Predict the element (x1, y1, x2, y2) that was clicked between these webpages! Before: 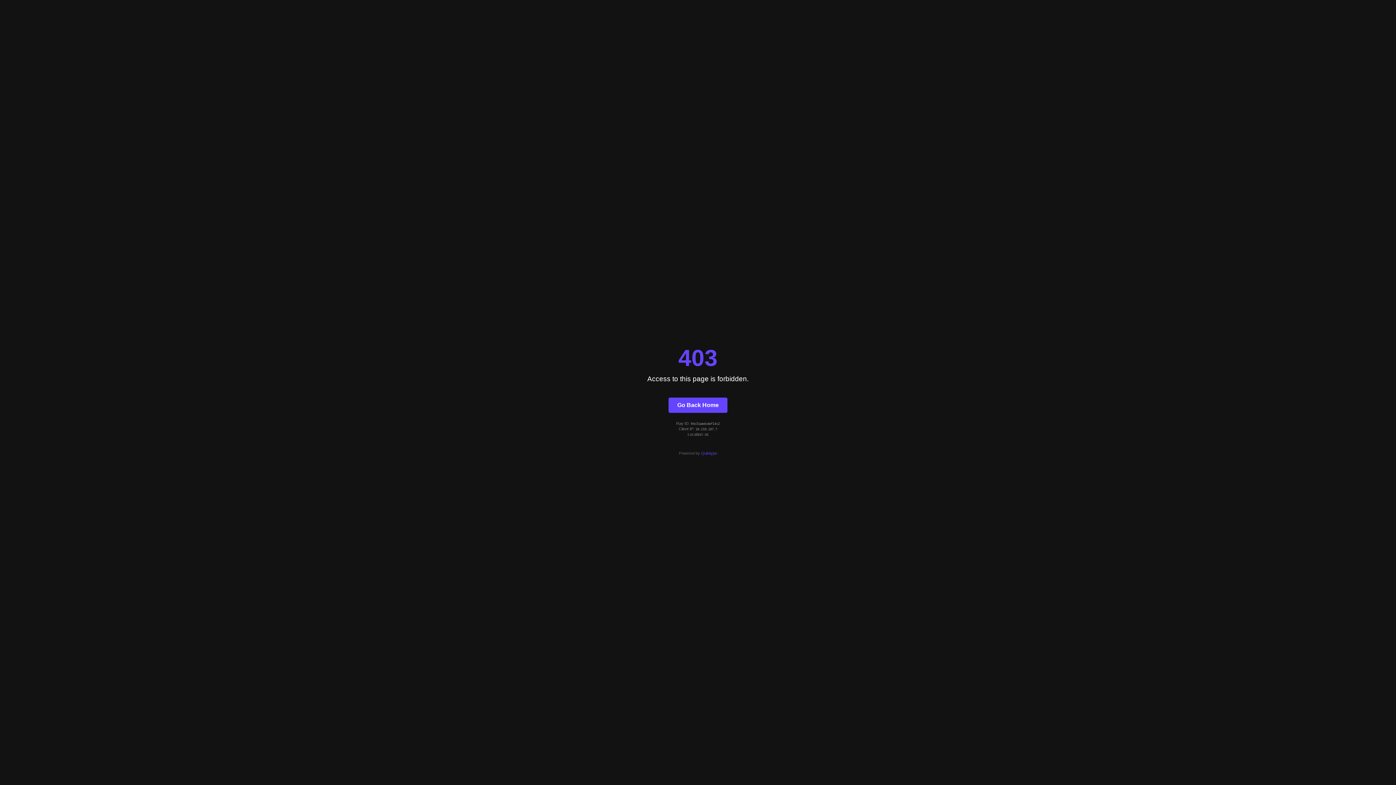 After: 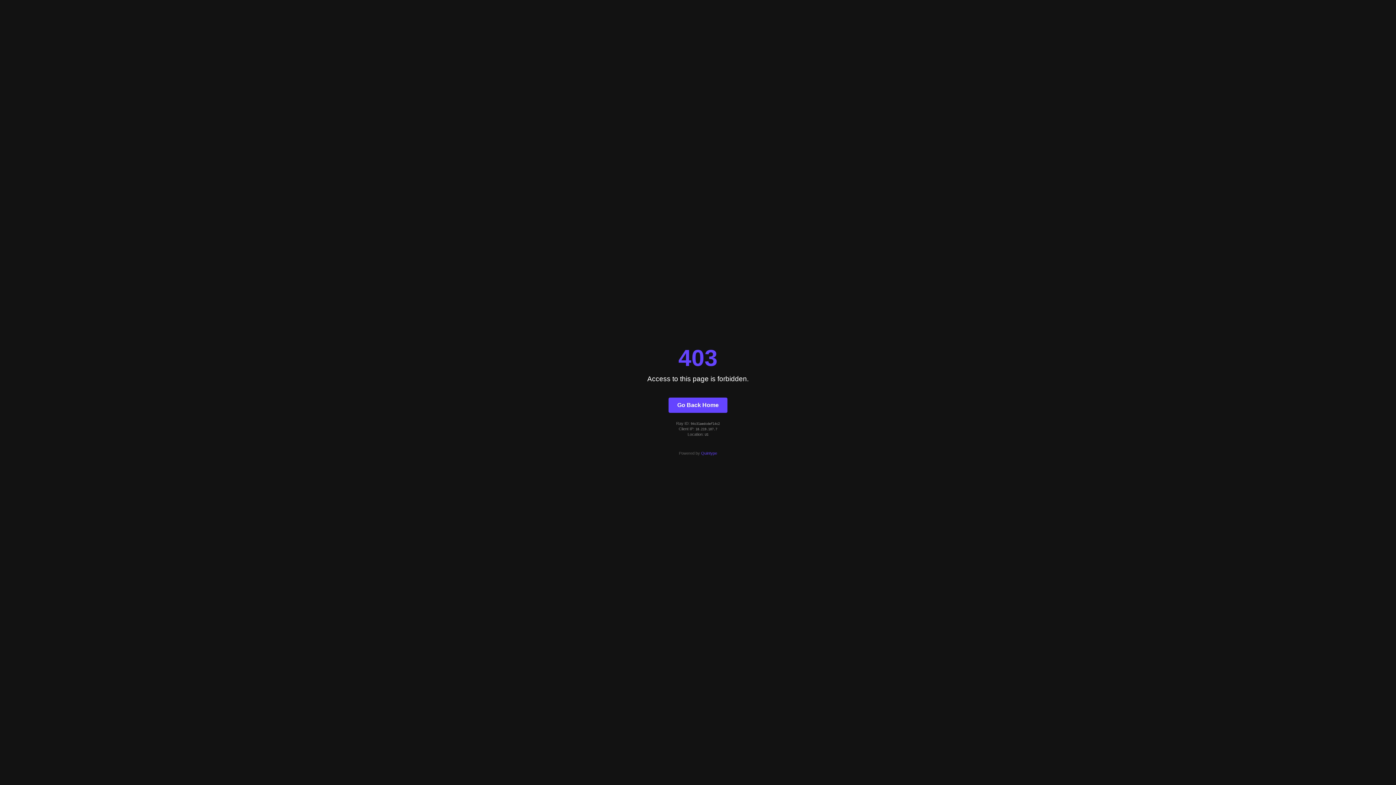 Action: label: Quintype bbox: (701, 451, 717, 455)